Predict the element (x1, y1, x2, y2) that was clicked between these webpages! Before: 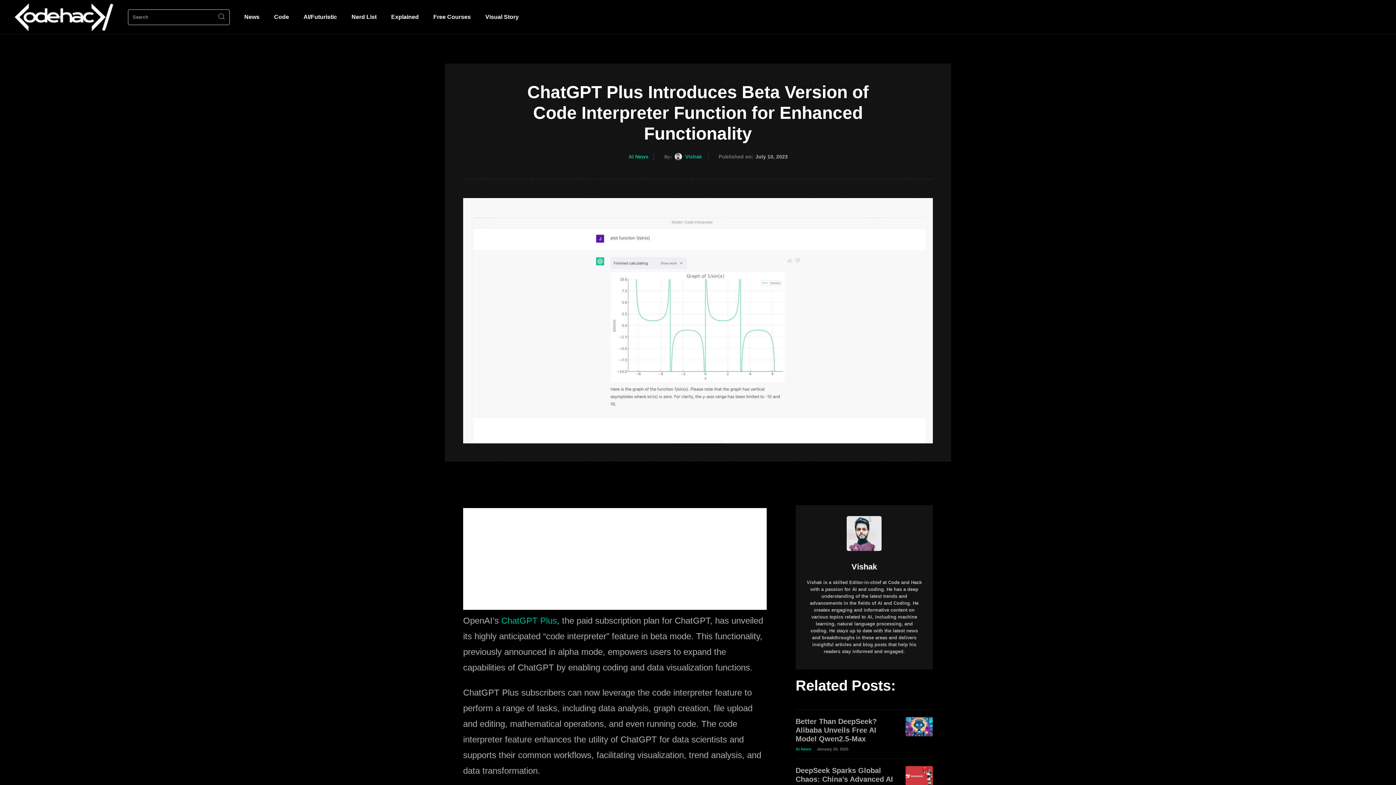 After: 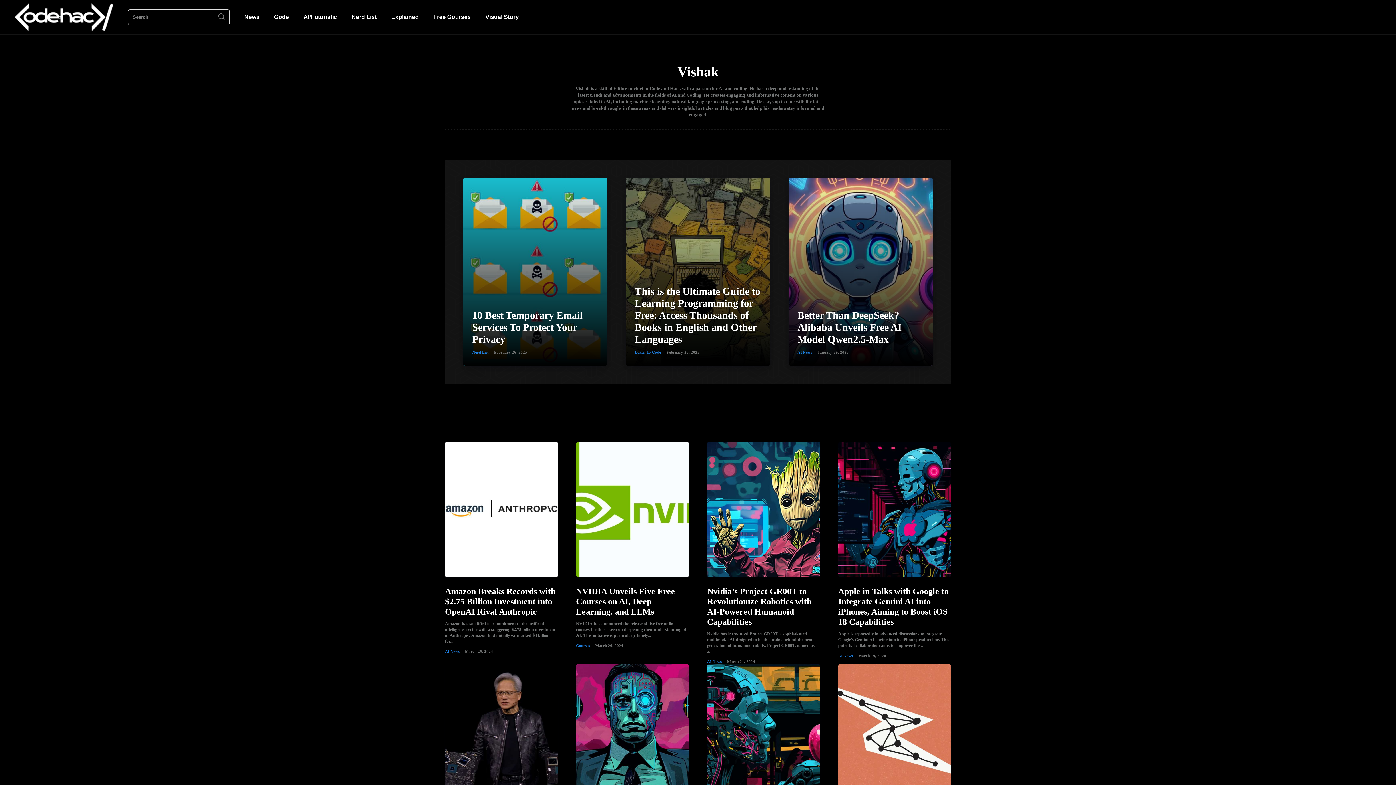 Action: bbox: (806, 562, 922, 572) label: Vishak